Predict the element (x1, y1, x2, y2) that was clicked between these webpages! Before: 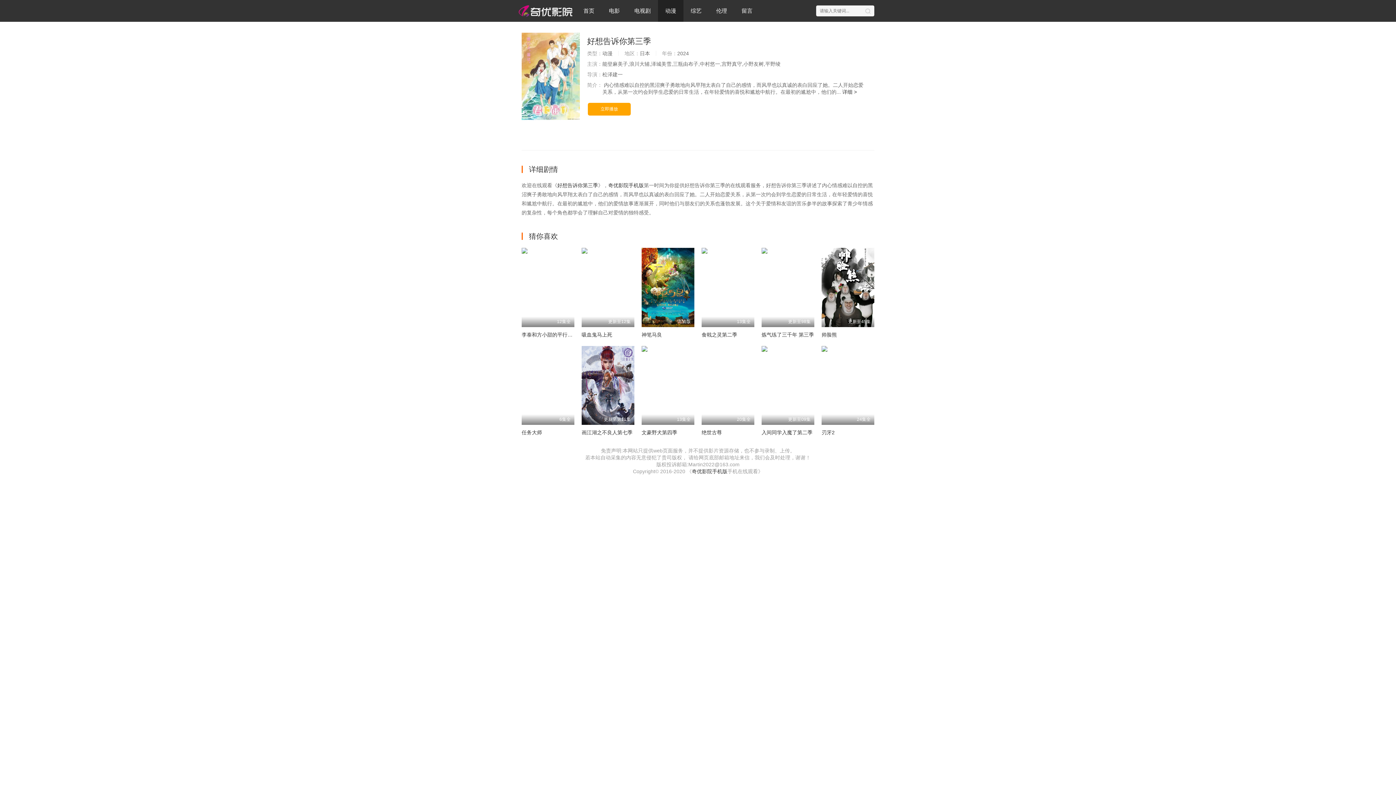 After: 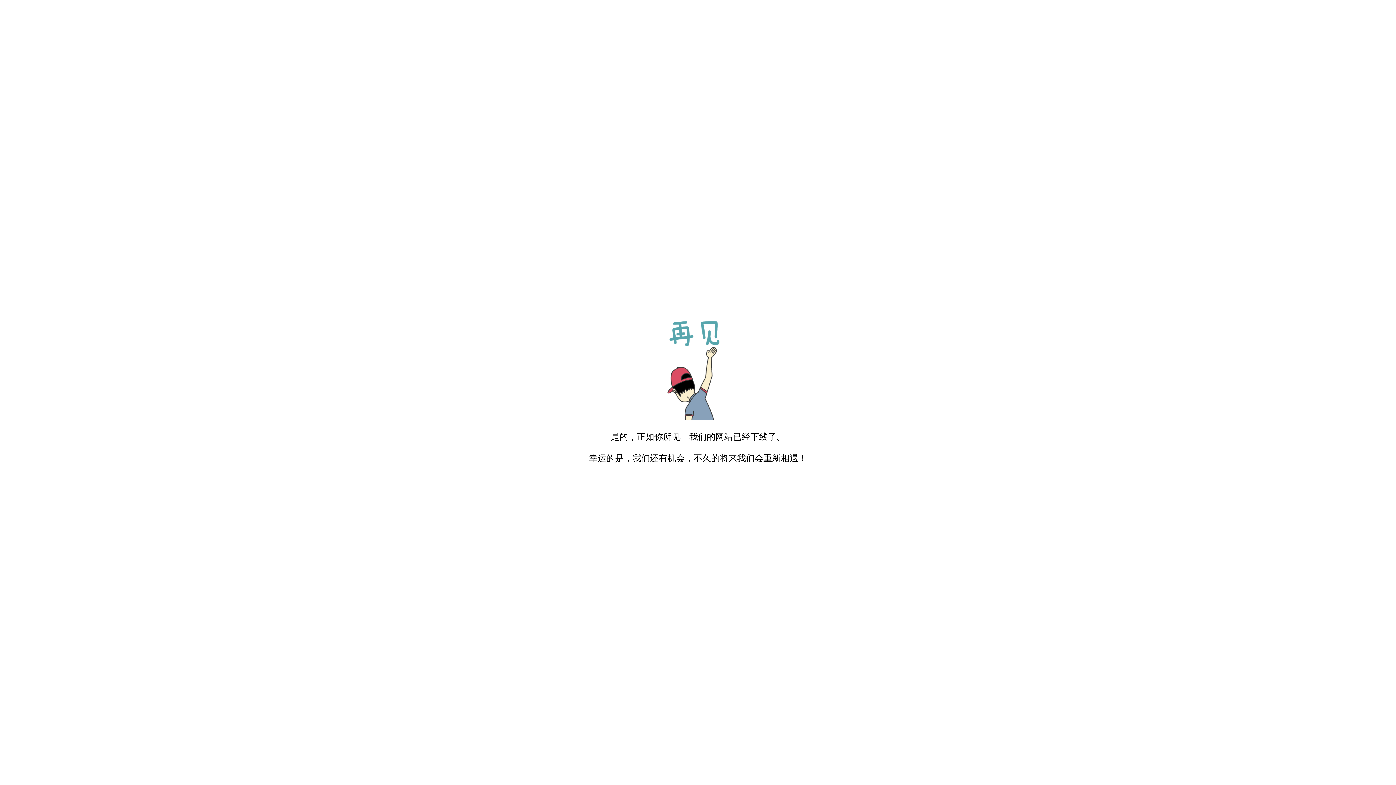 Action: bbox: (641, 346, 694, 425) label: 13集全